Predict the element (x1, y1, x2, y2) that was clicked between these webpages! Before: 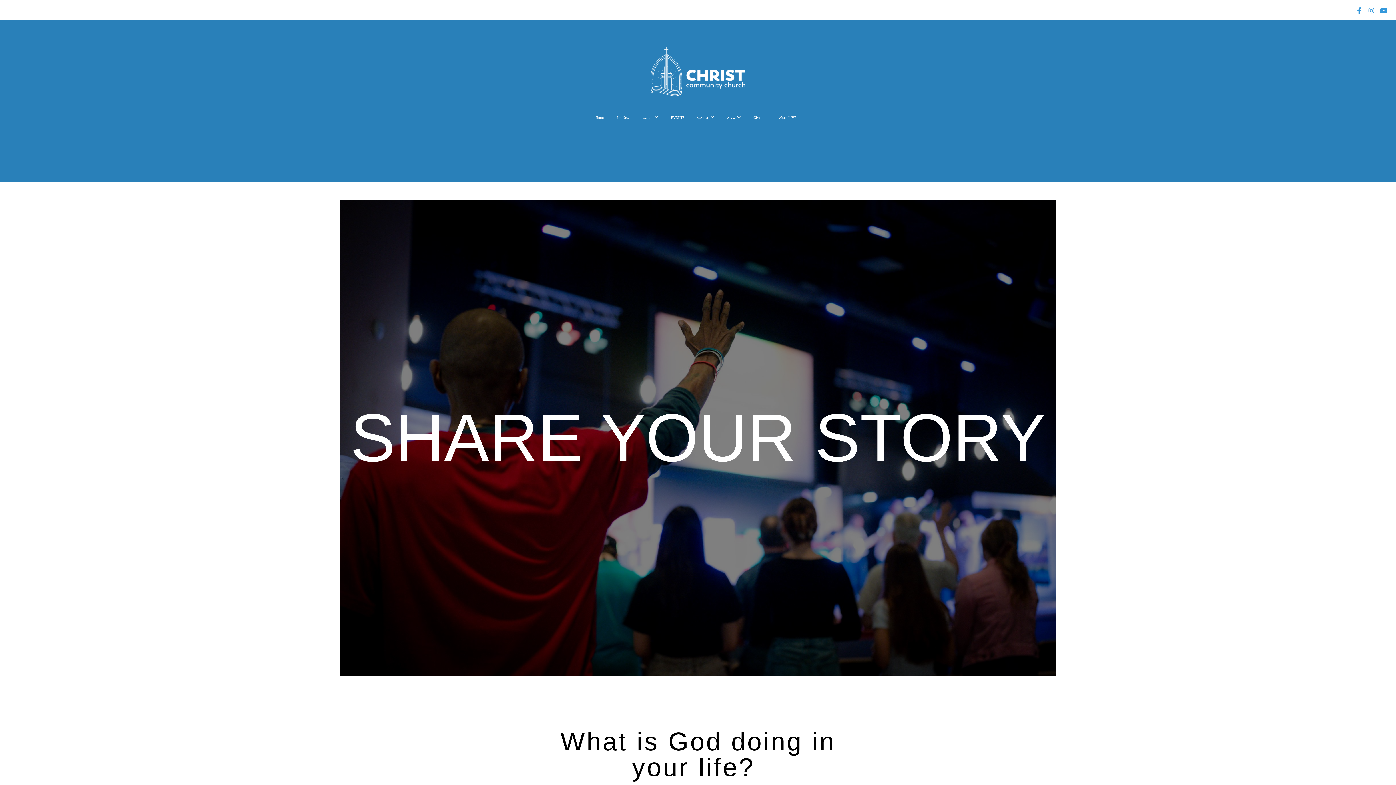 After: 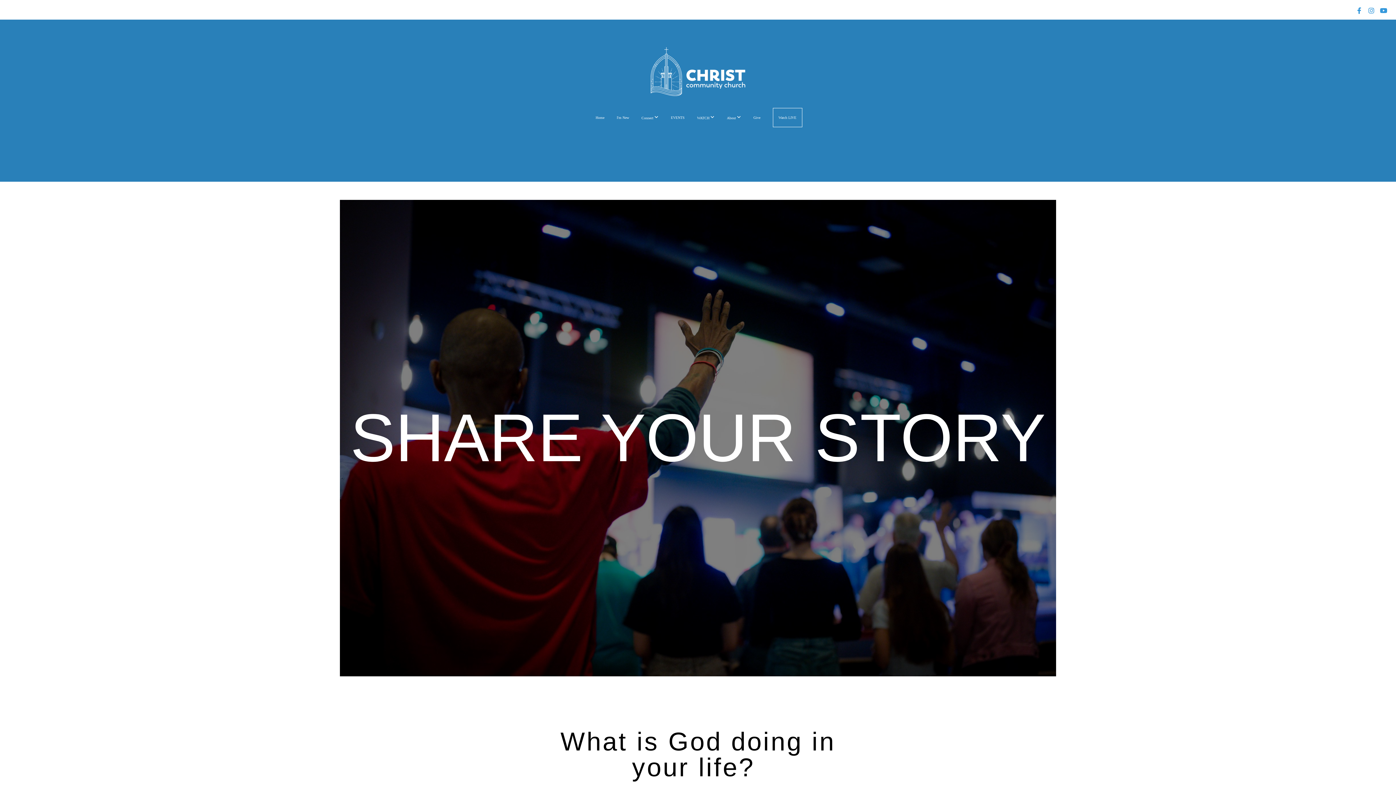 Action: bbox: (1354, 5, 1364, 16)